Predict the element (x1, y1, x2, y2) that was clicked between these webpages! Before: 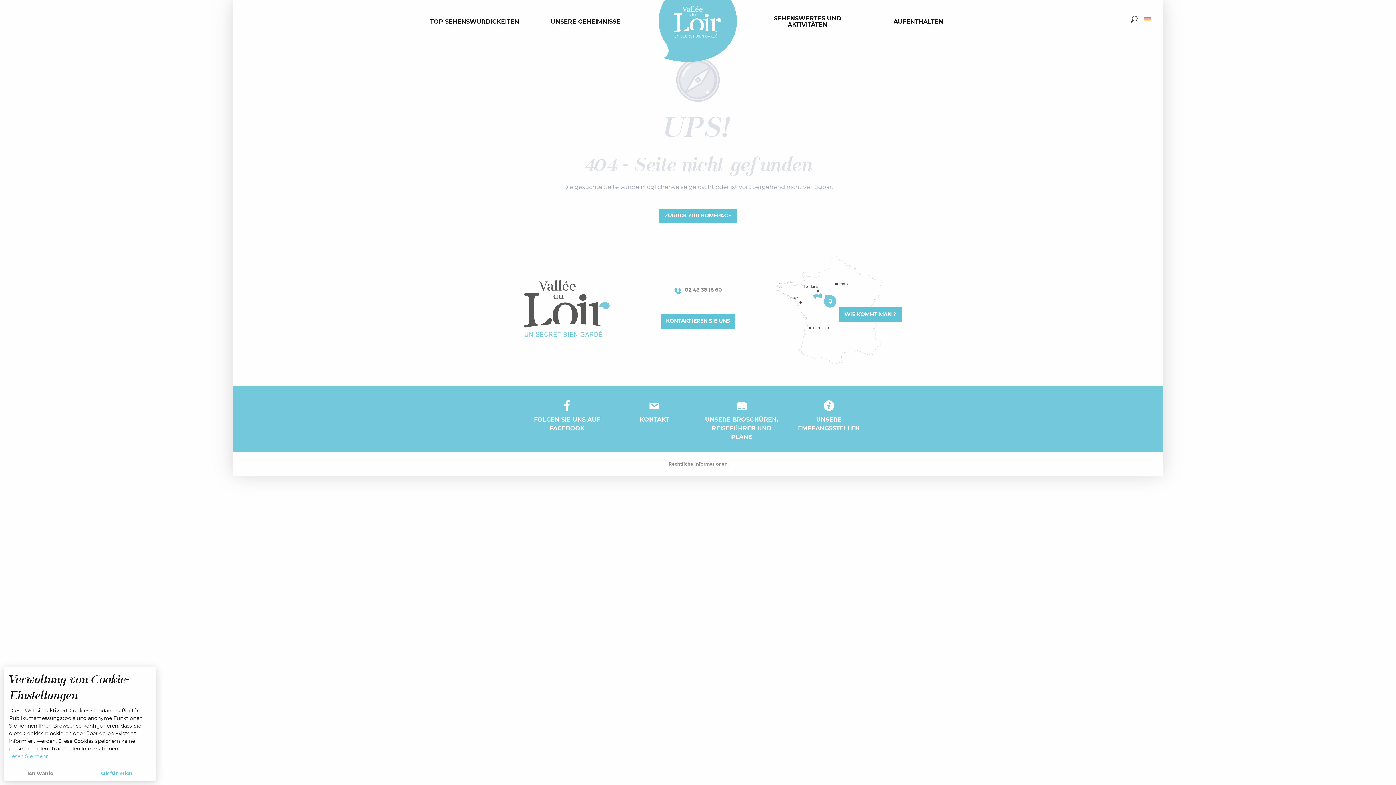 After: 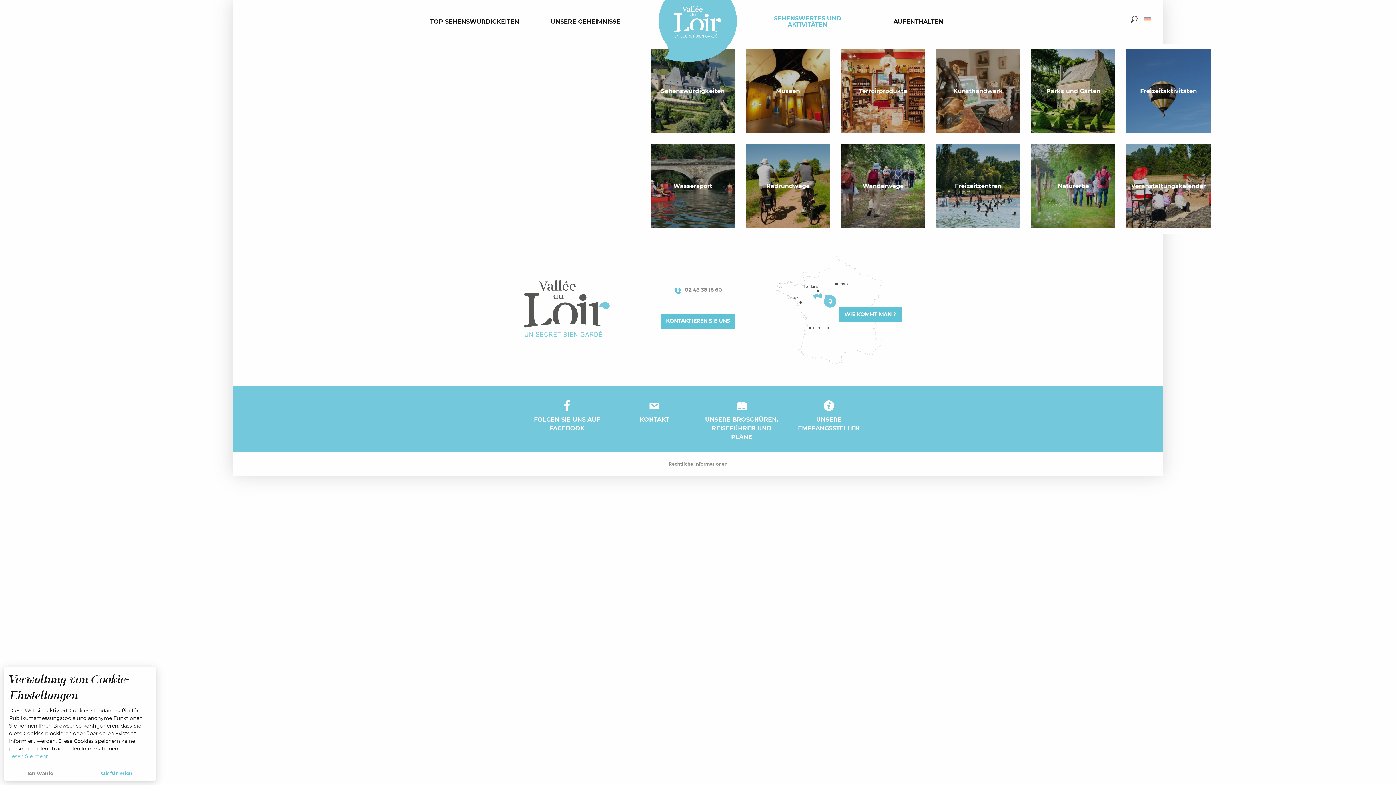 Action: label: SEHENSWERTES UND AKTIVITÄTEN bbox: (753, 11, 864, 32)